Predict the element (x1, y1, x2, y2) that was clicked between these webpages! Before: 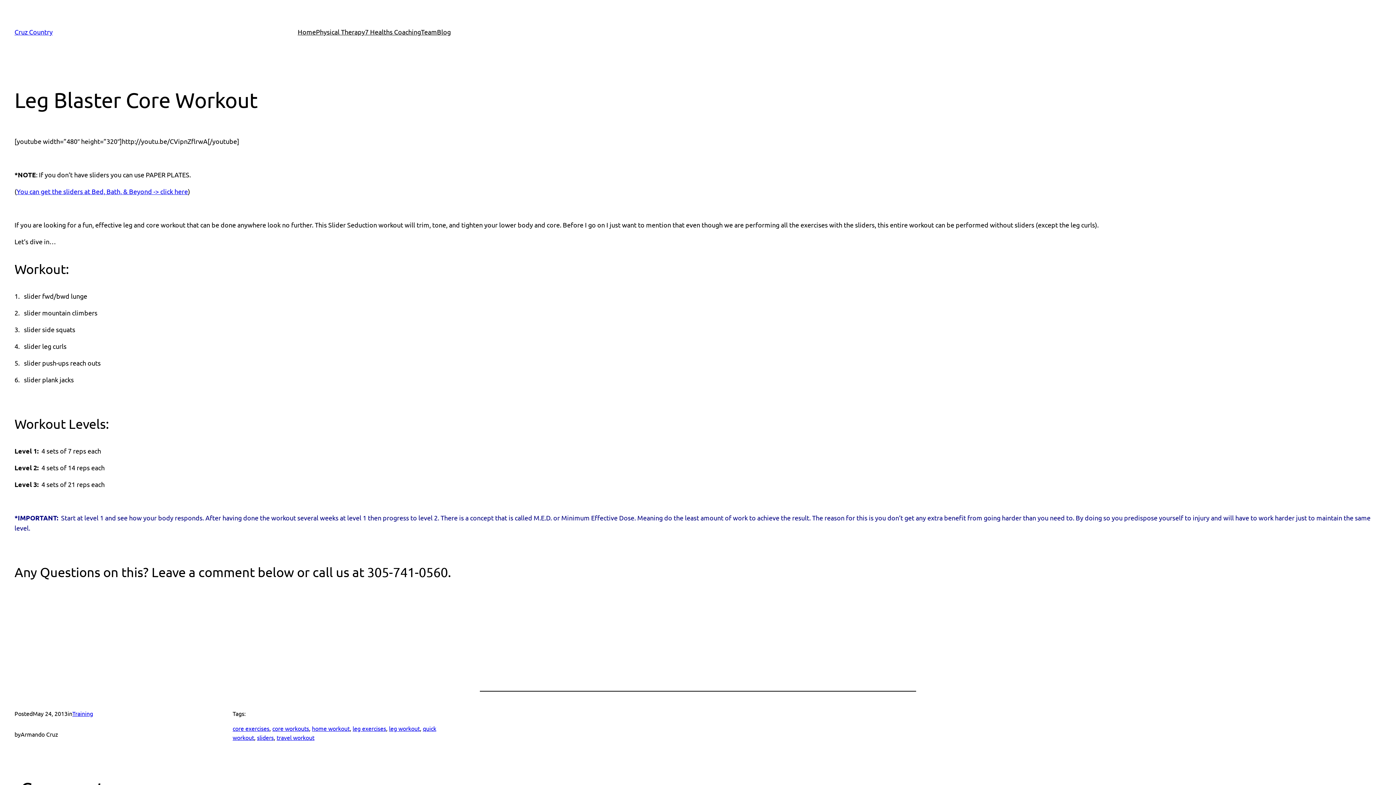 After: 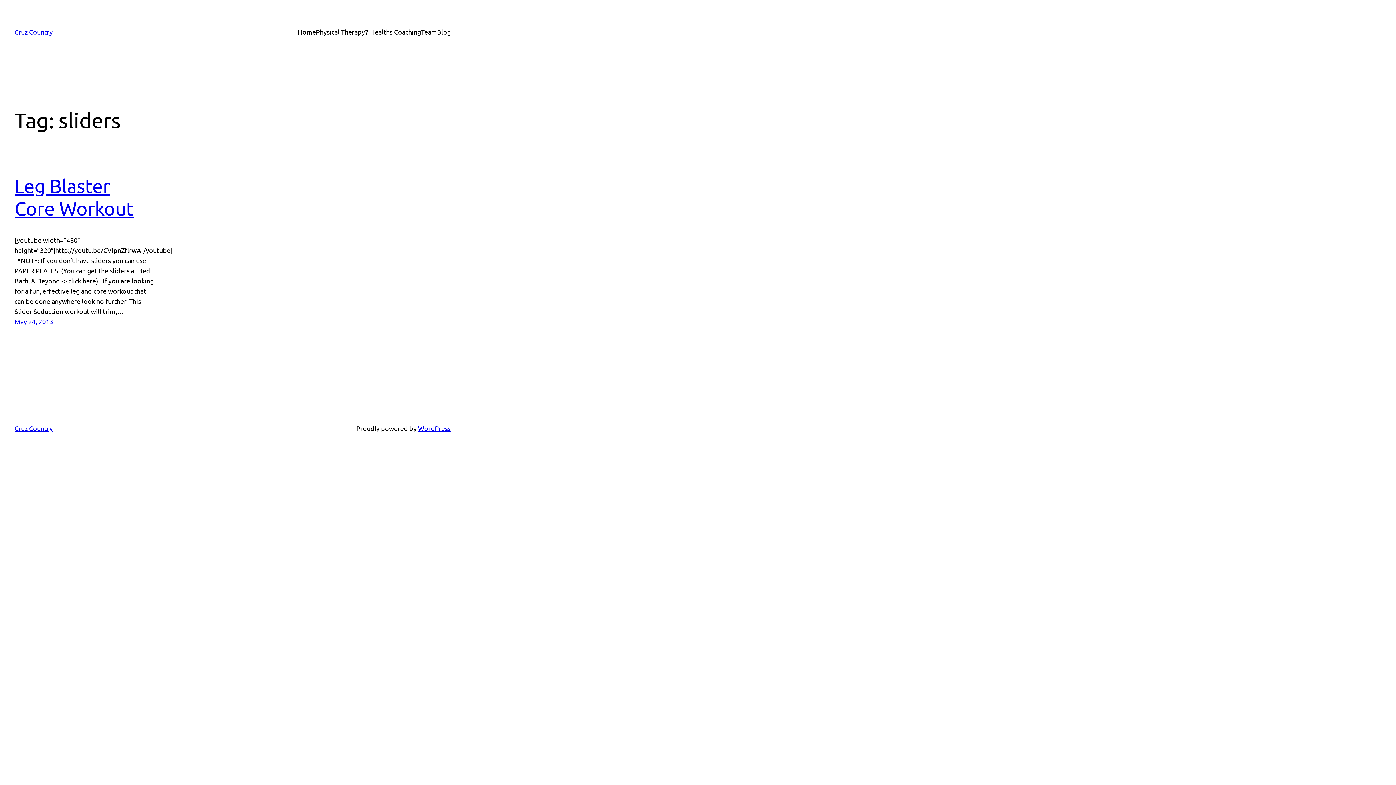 Action: bbox: (257, 734, 273, 741) label: sliders